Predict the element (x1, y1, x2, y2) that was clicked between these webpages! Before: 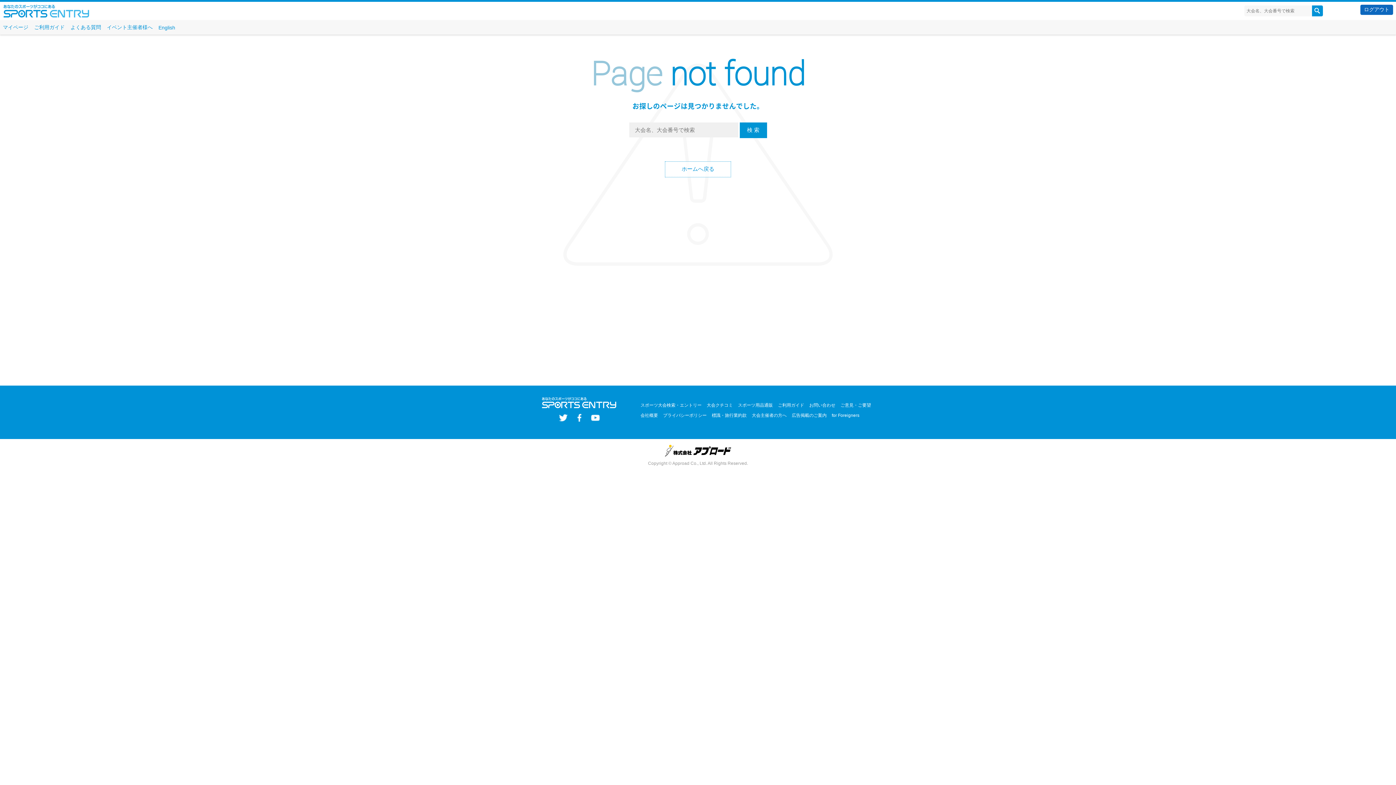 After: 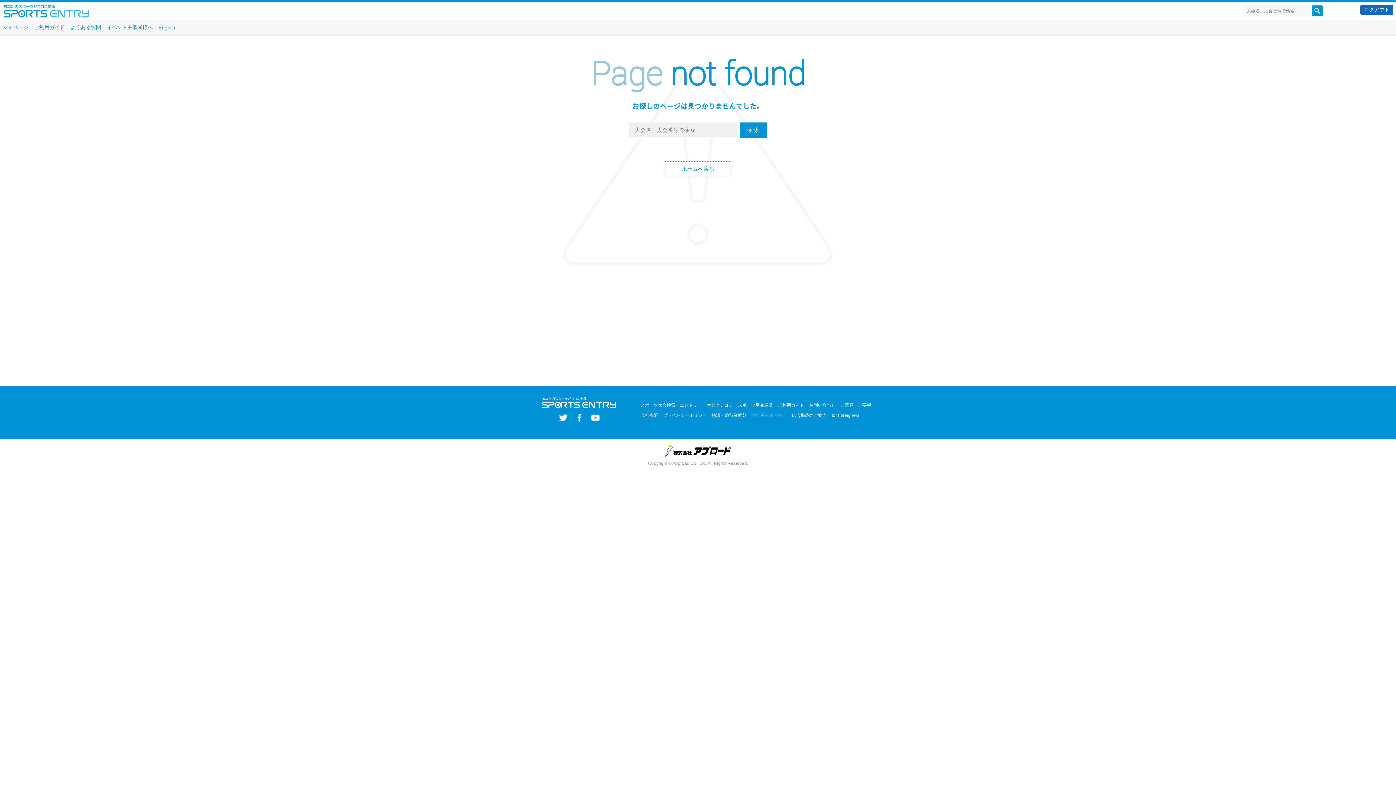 Action: bbox: (752, 410, 786, 420) label: 大会主催者の方へ